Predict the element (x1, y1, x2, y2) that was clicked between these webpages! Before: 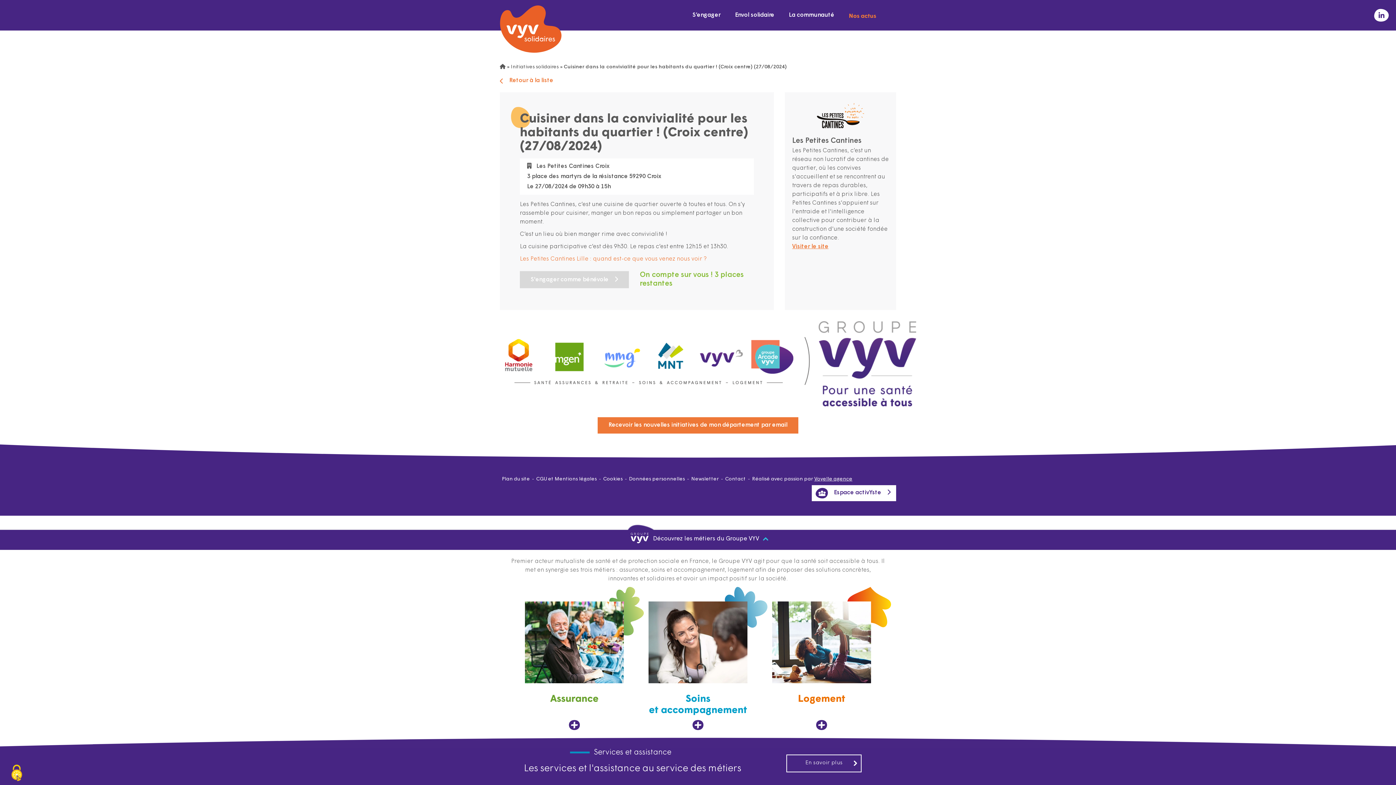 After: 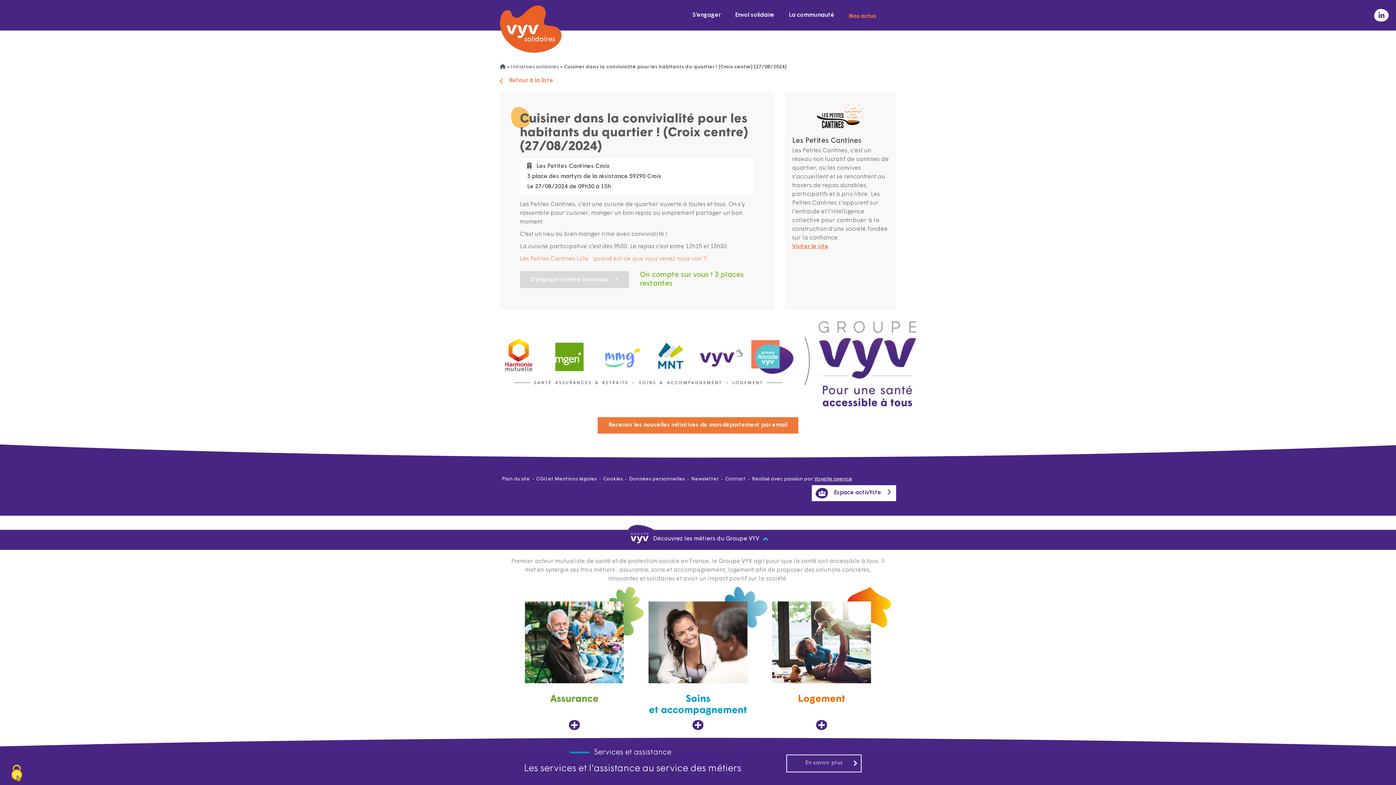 Action: bbox: (699, 328, 744, 378)